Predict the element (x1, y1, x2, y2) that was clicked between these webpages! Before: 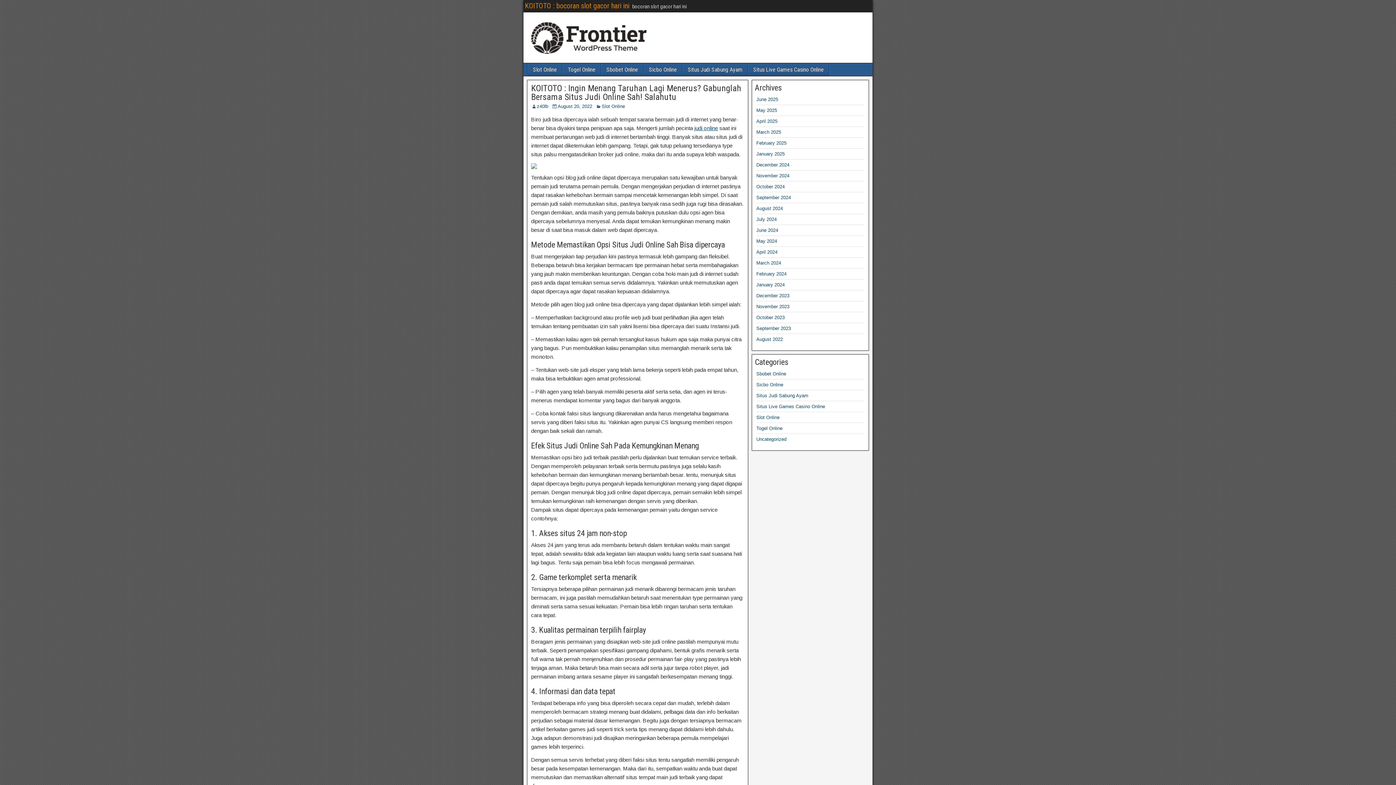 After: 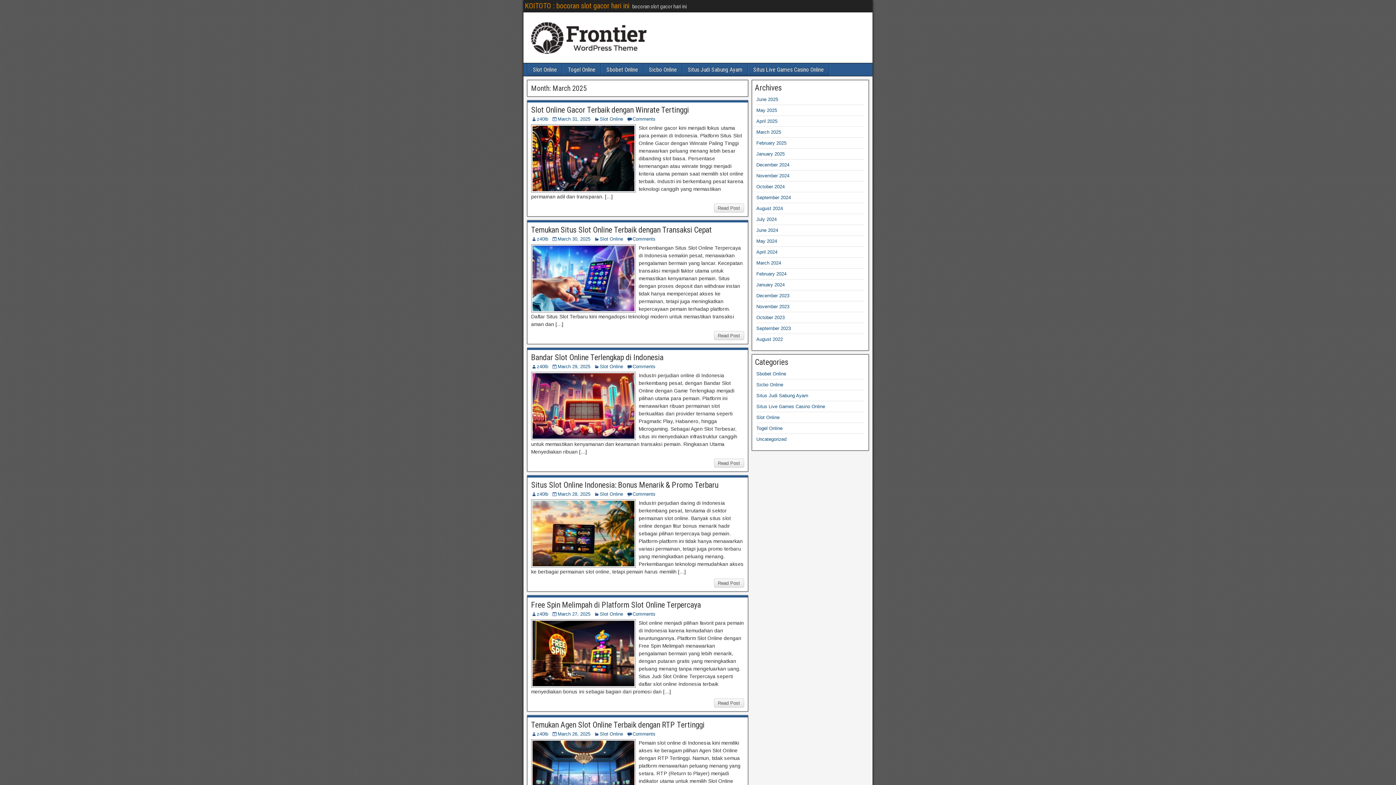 Action: label: March 2025 bbox: (756, 129, 781, 134)